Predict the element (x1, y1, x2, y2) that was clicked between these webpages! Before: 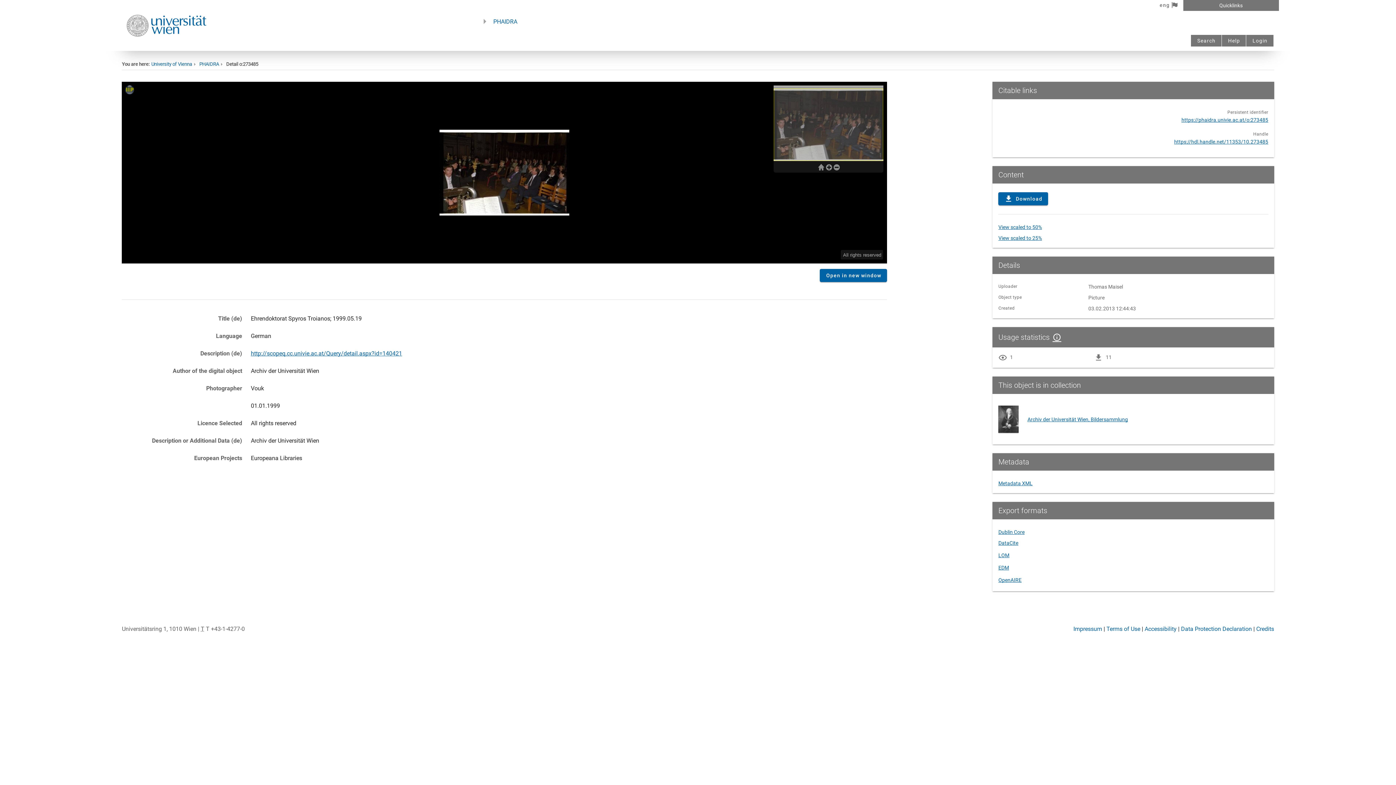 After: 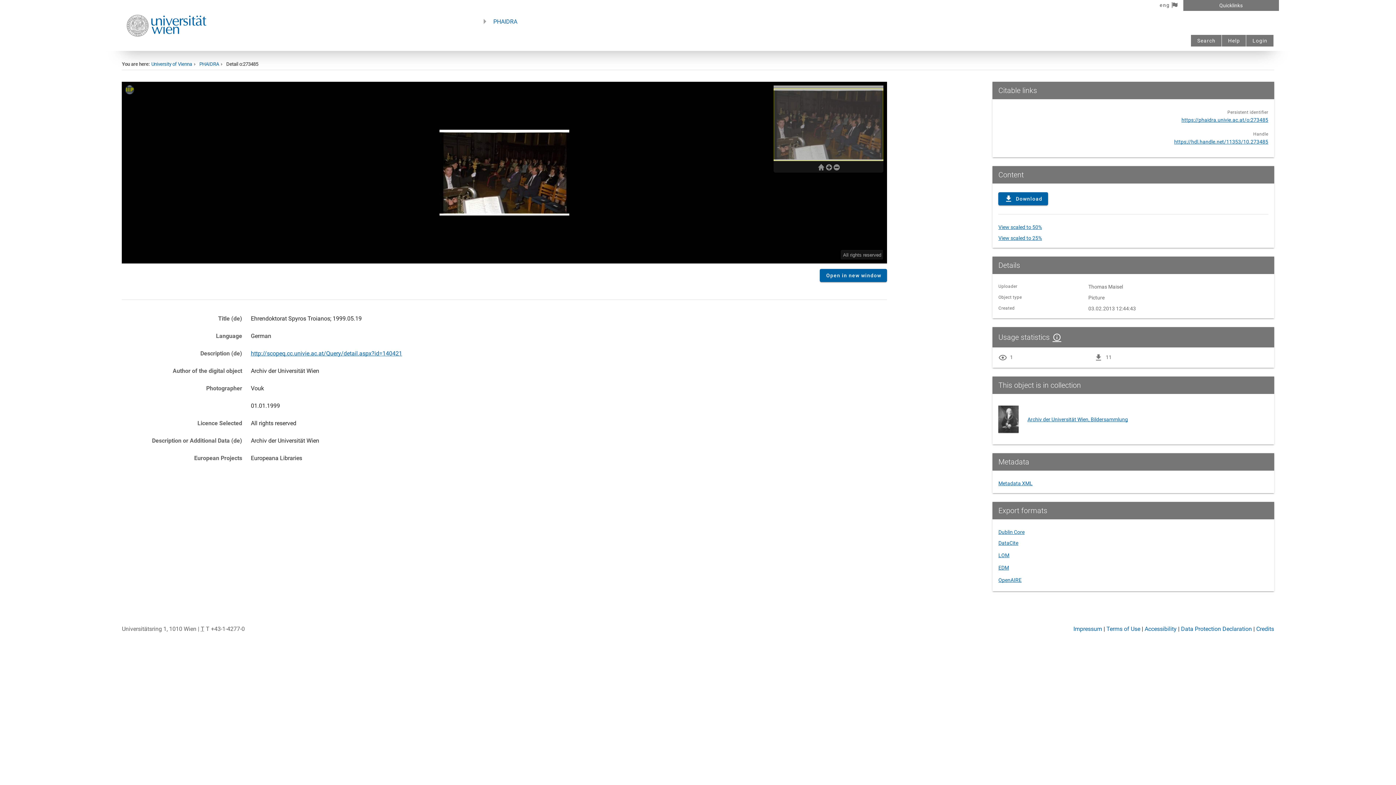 Action: label: LOM bbox: (998, 551, 1009, 559)